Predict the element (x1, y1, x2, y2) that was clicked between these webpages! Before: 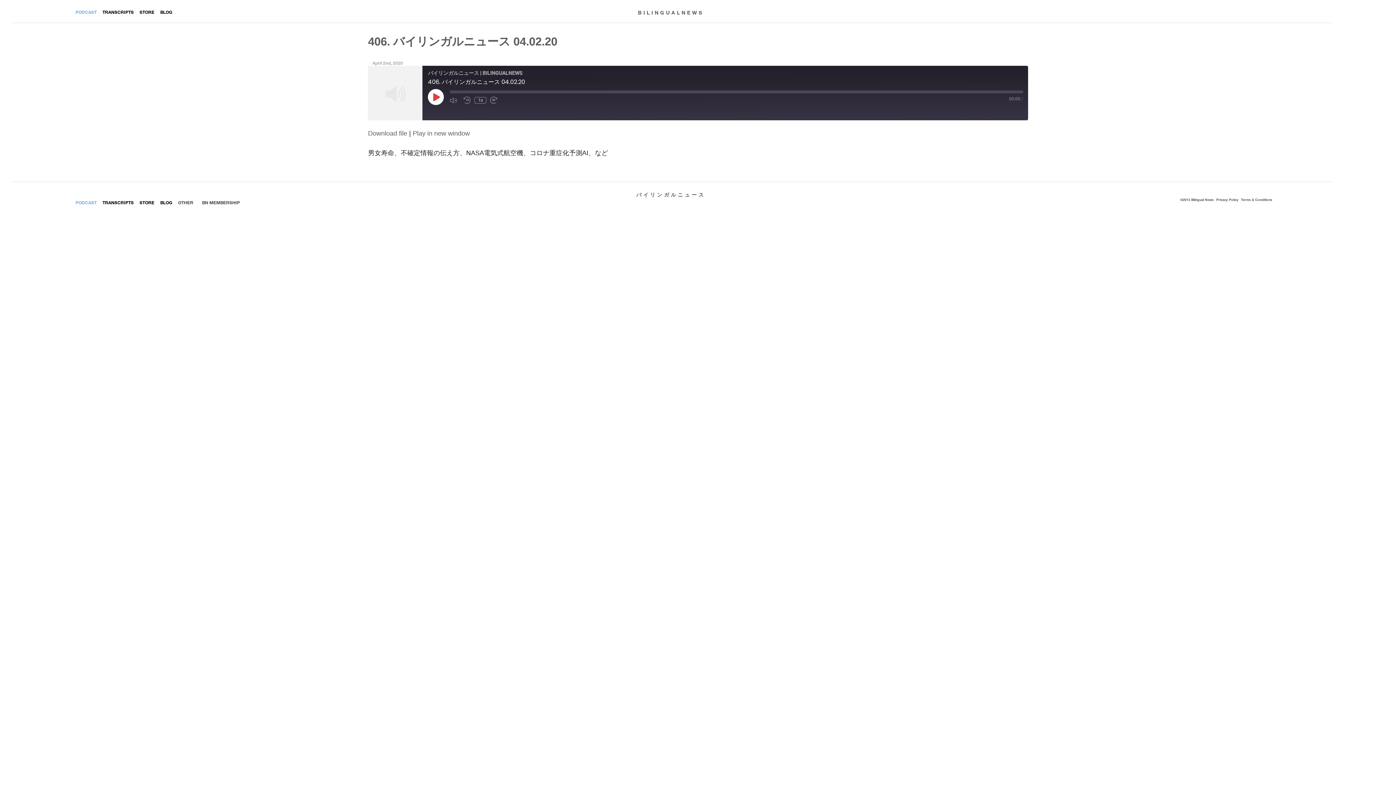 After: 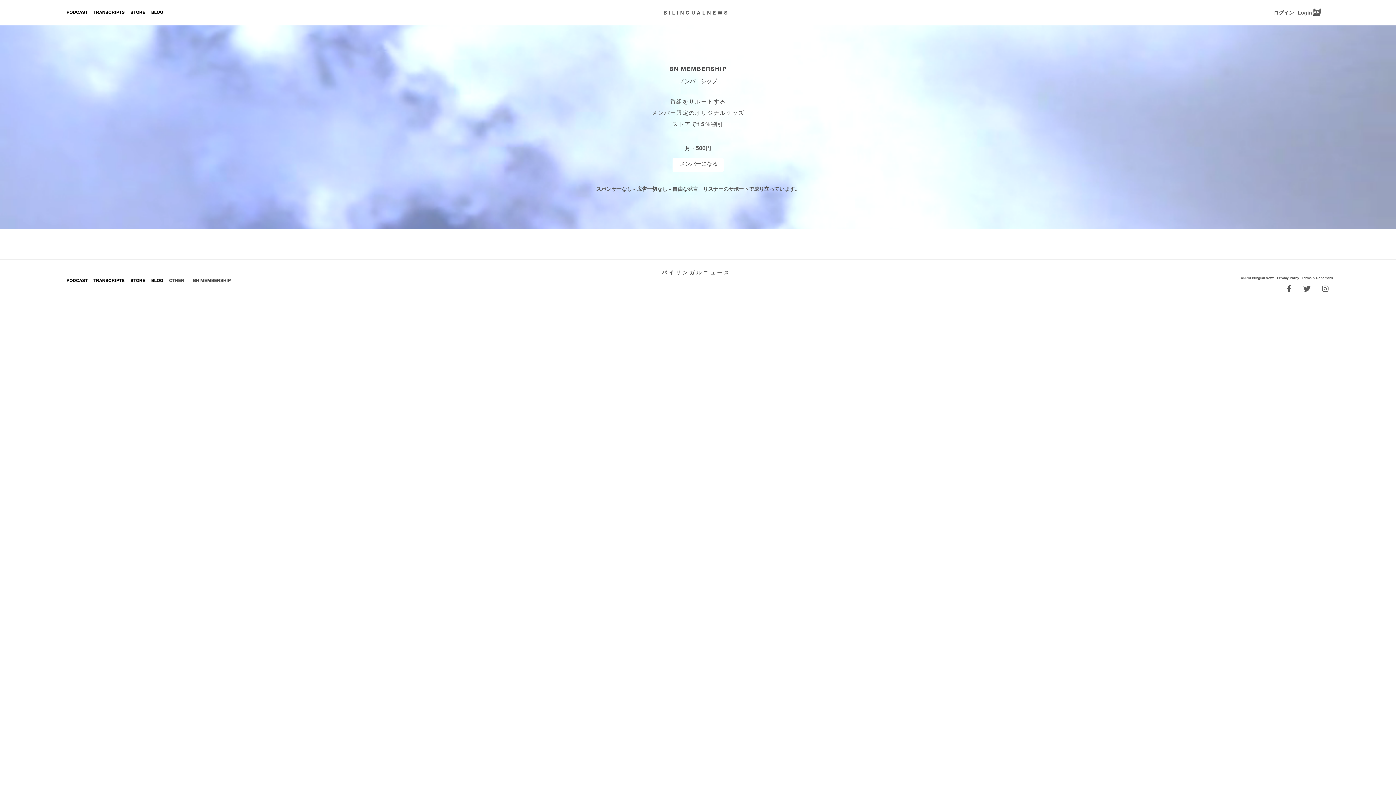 Action: bbox: (202, 199, 247, 205) label: BN MEMBERSHIP